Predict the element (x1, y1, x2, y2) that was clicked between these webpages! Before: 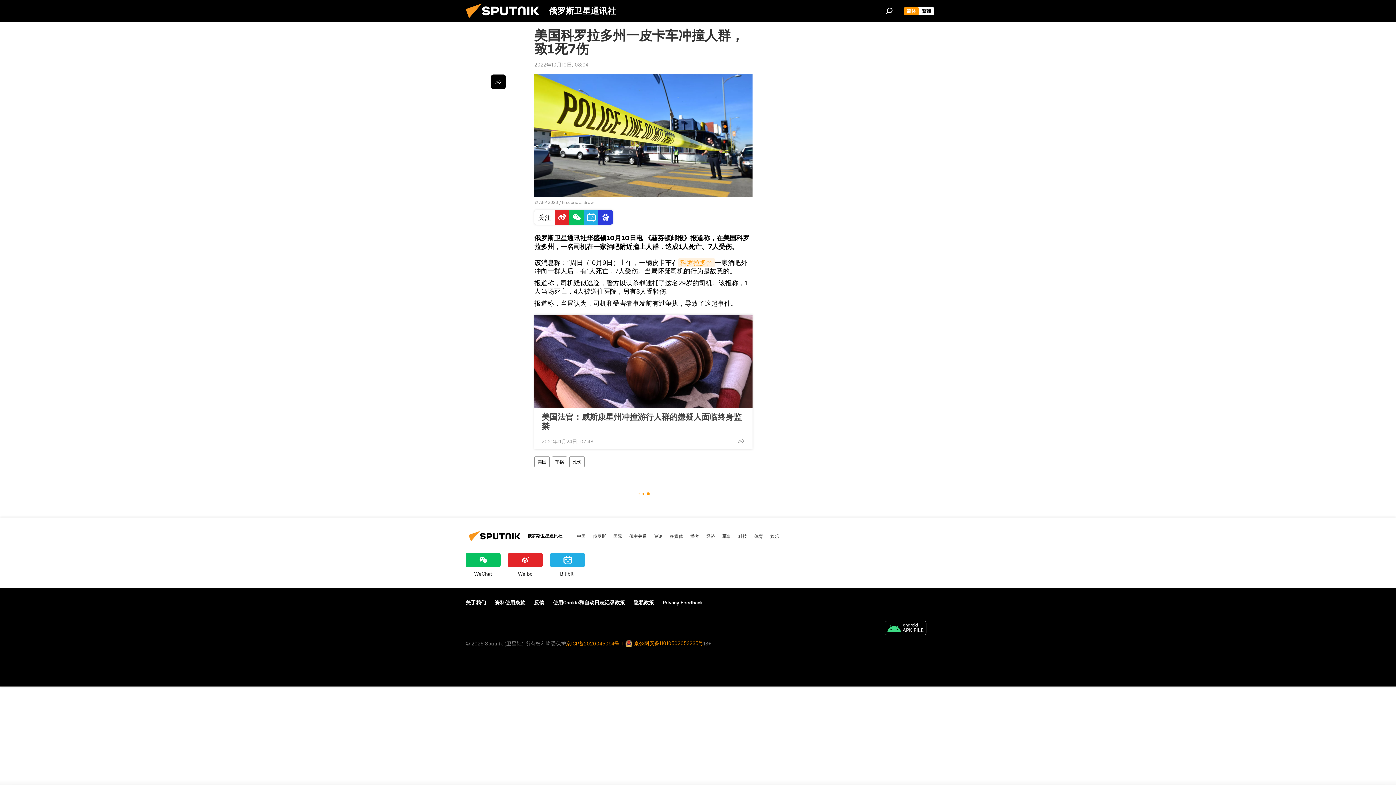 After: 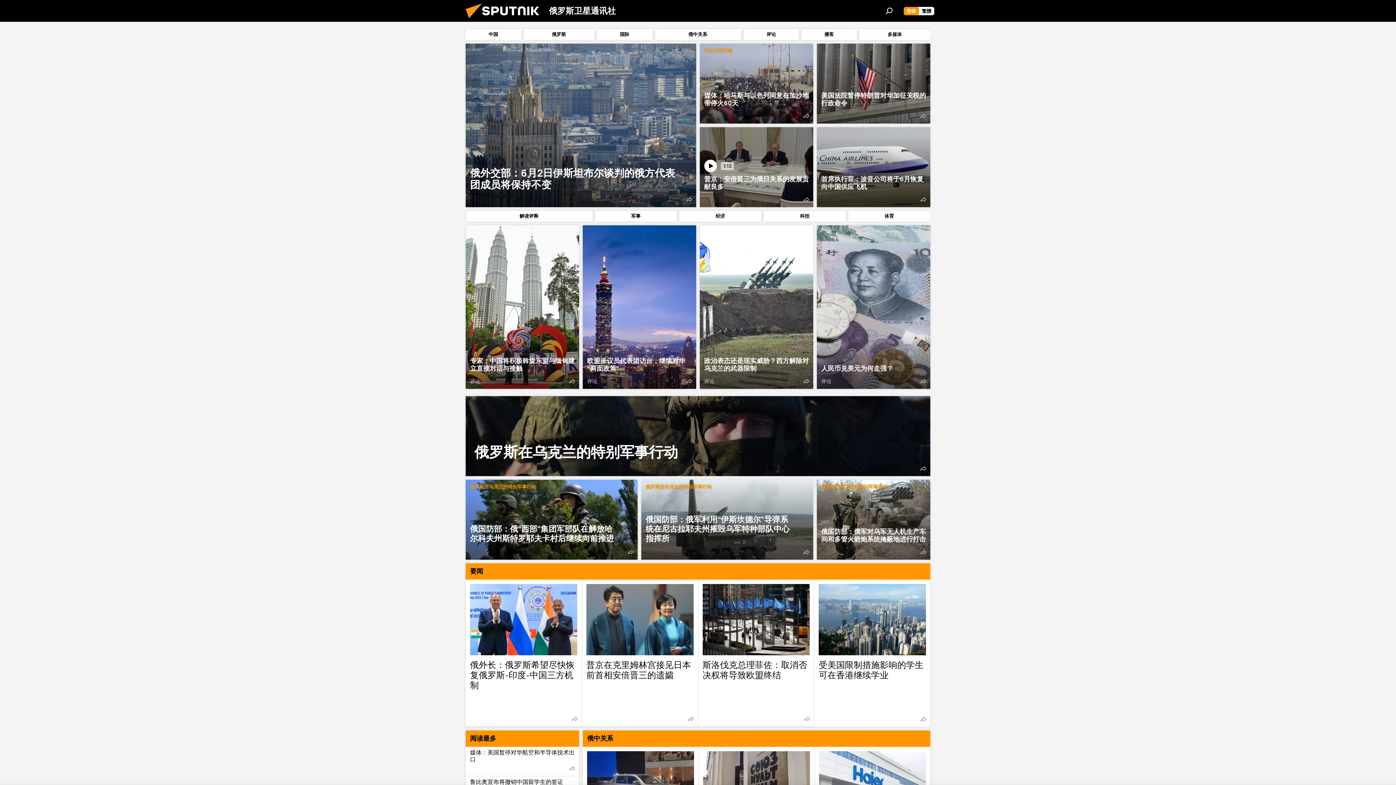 Action: bbox: (461, 16, 549, 23)